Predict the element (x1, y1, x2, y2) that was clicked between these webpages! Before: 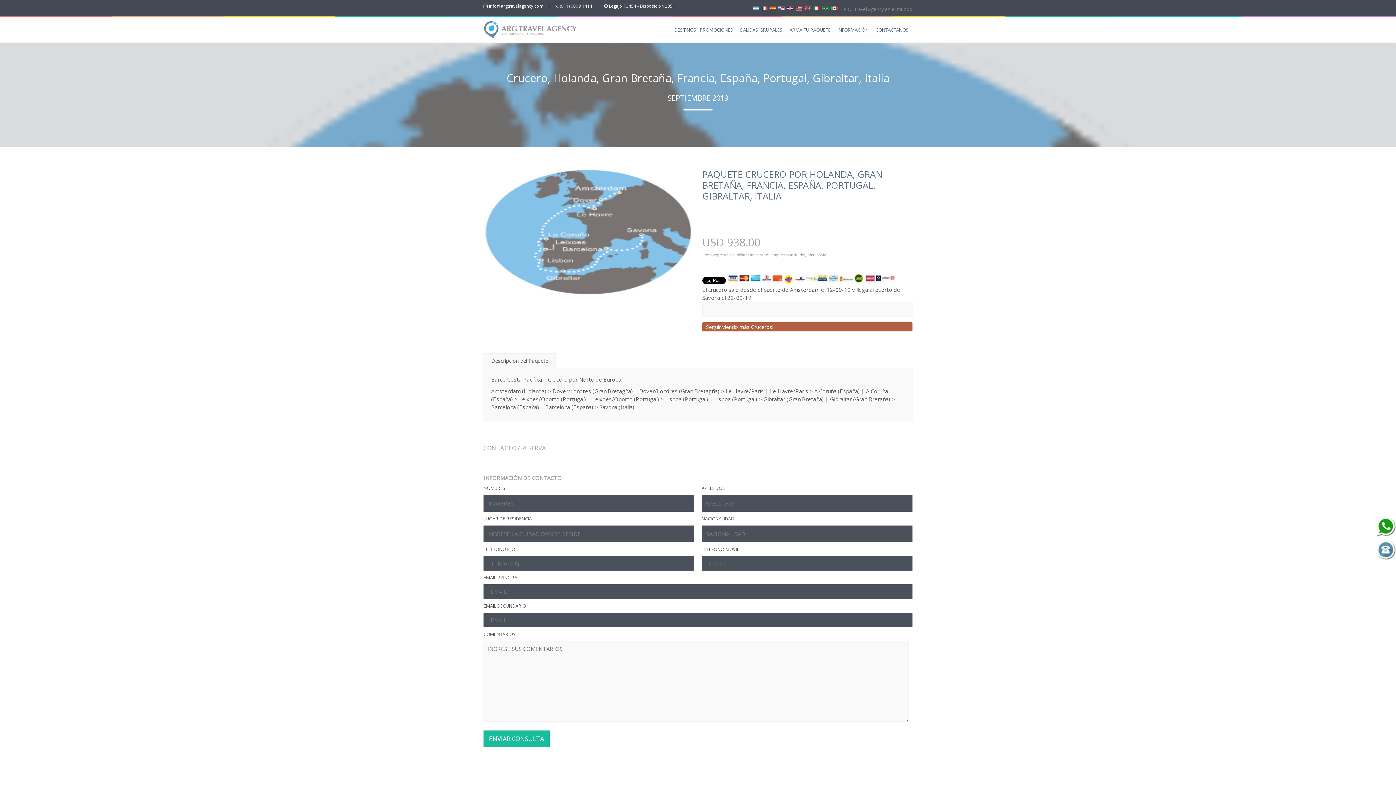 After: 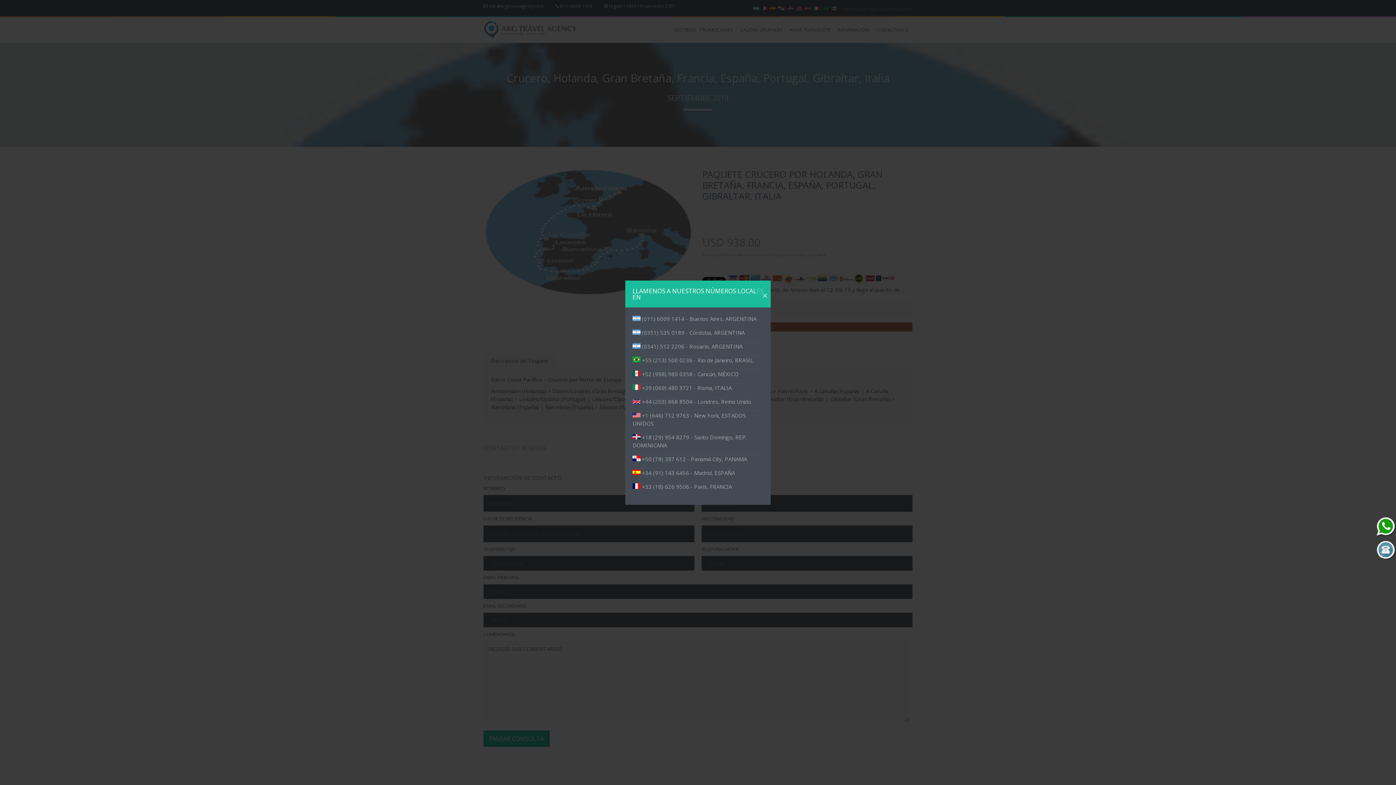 Action: label:  ARG Travel Agency en el mundo bbox: (753, 5, 912, 12)